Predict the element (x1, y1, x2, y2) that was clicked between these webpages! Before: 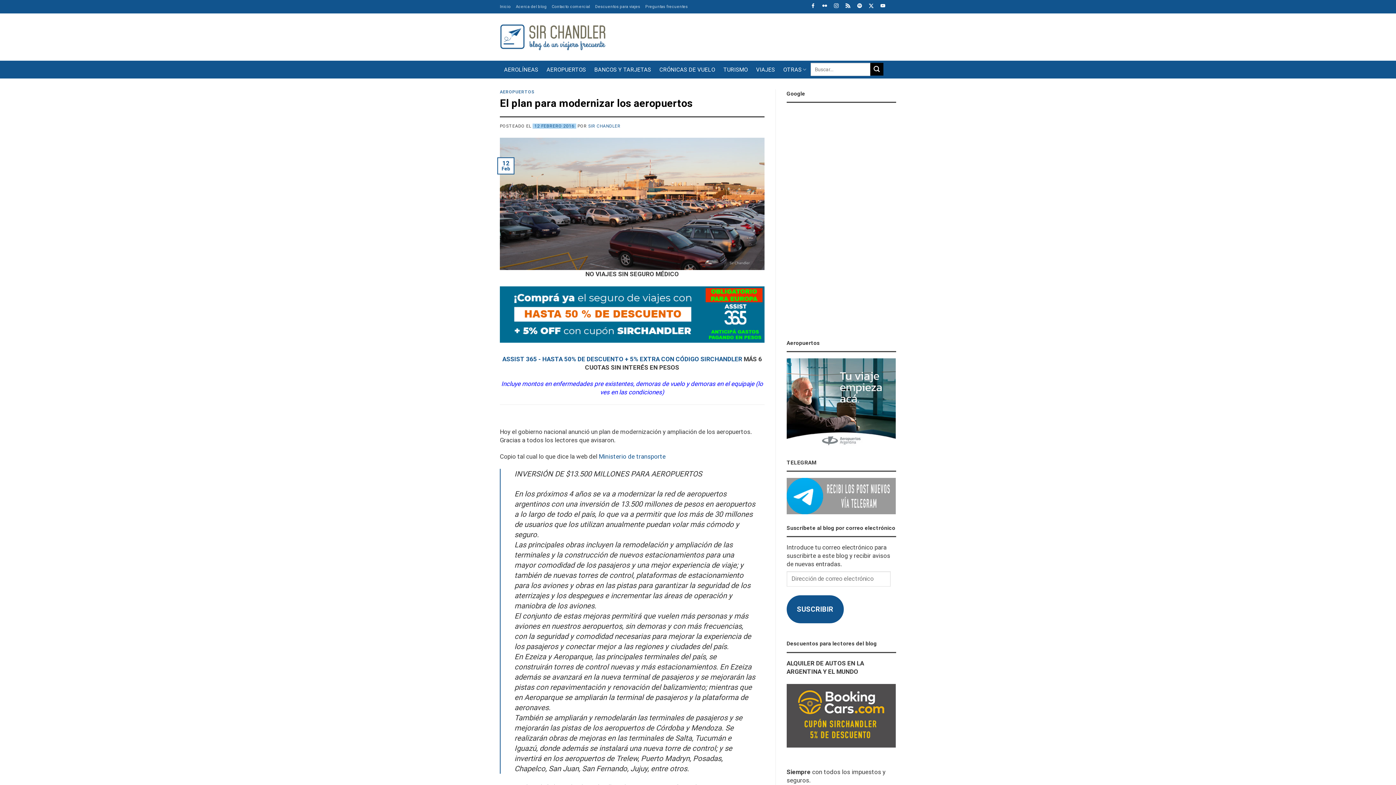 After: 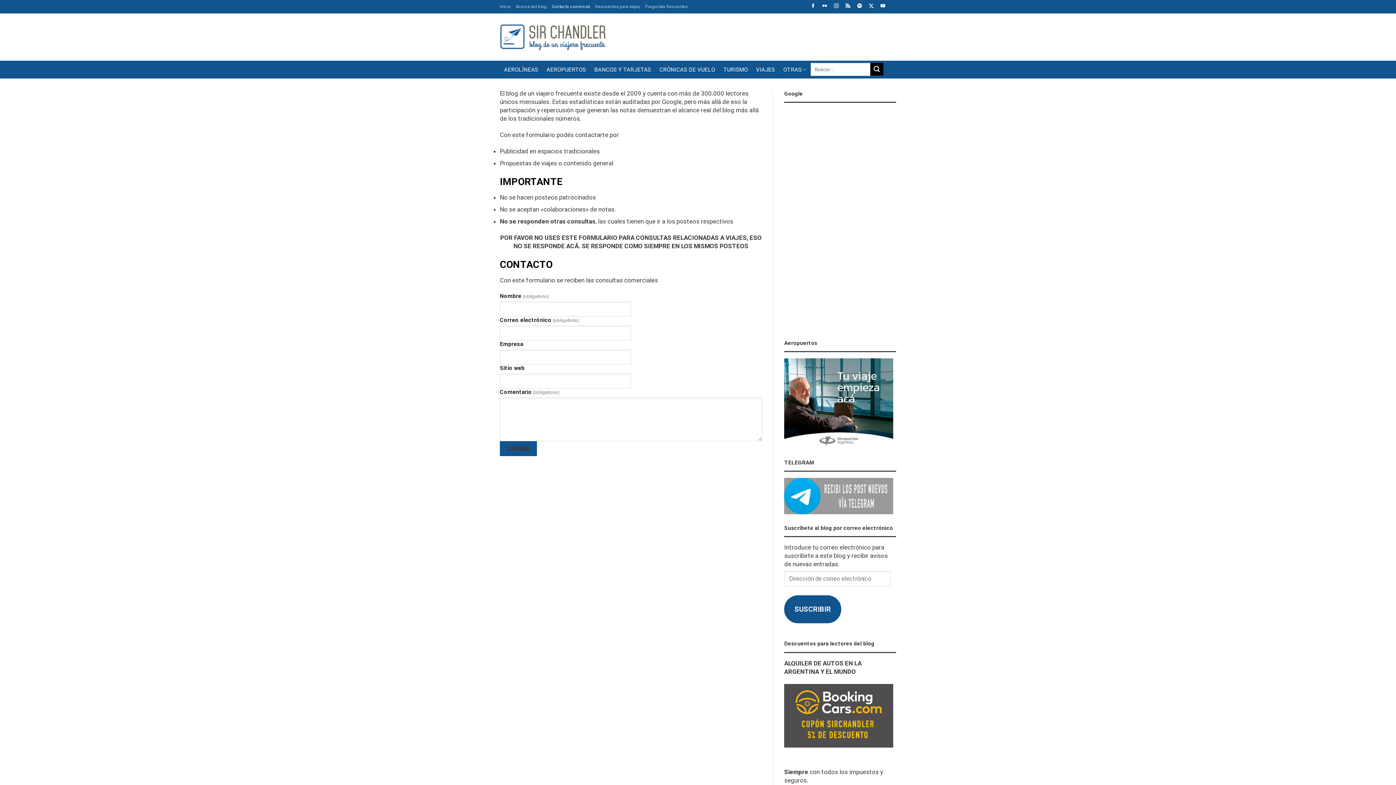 Action: label: Contacto comercial bbox: (552, 2, 590, 11)